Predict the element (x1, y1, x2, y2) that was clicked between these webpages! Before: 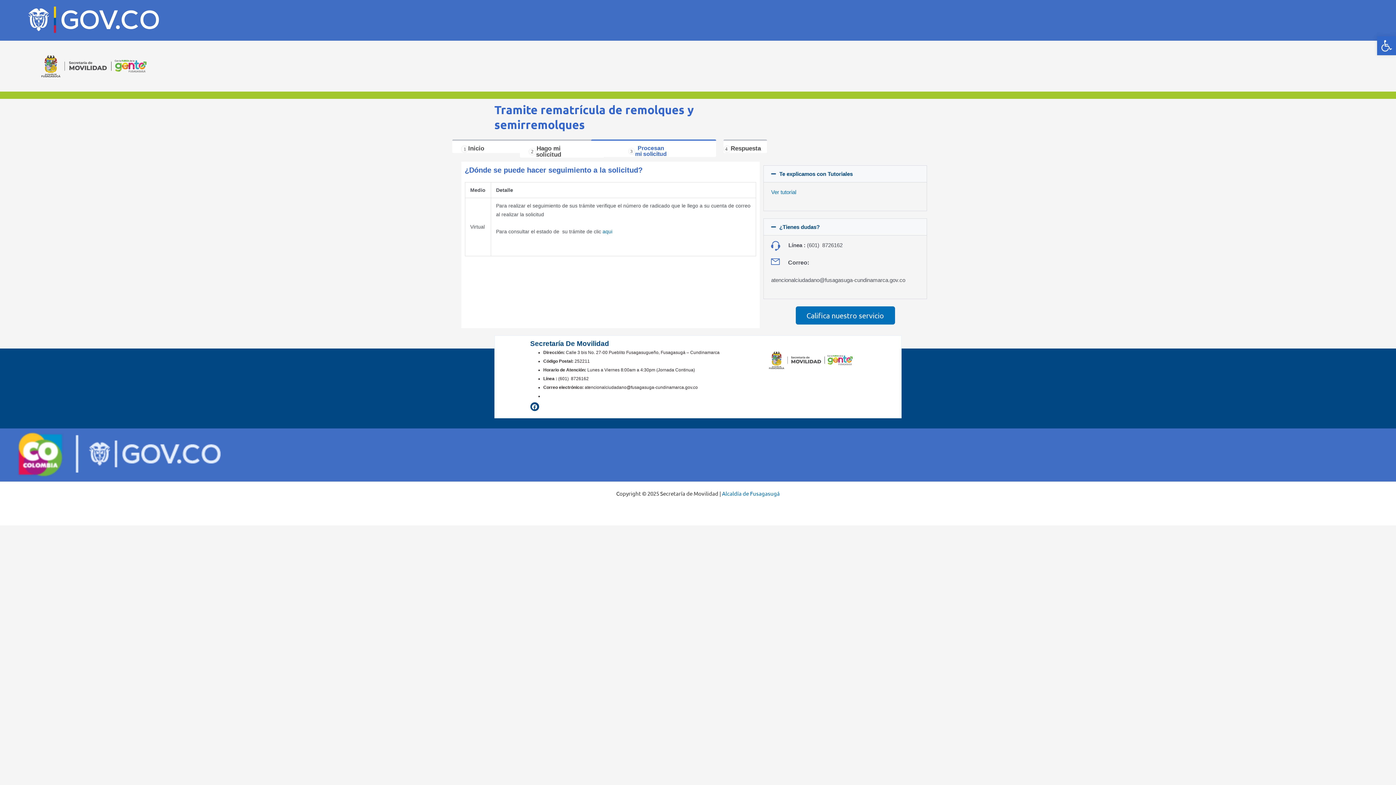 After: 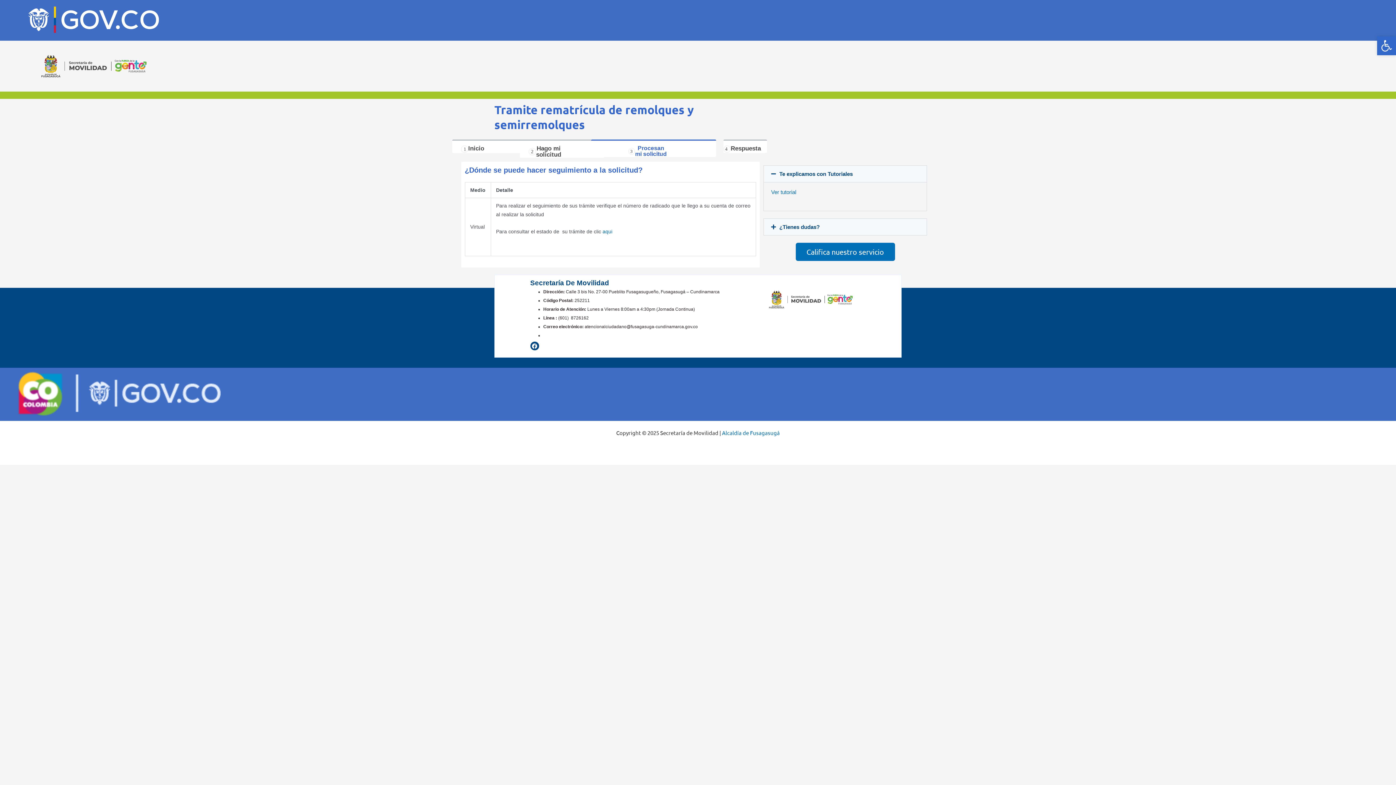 Action: label: ¿Tienes dudas?​ bbox: (764, 219, 926, 235)